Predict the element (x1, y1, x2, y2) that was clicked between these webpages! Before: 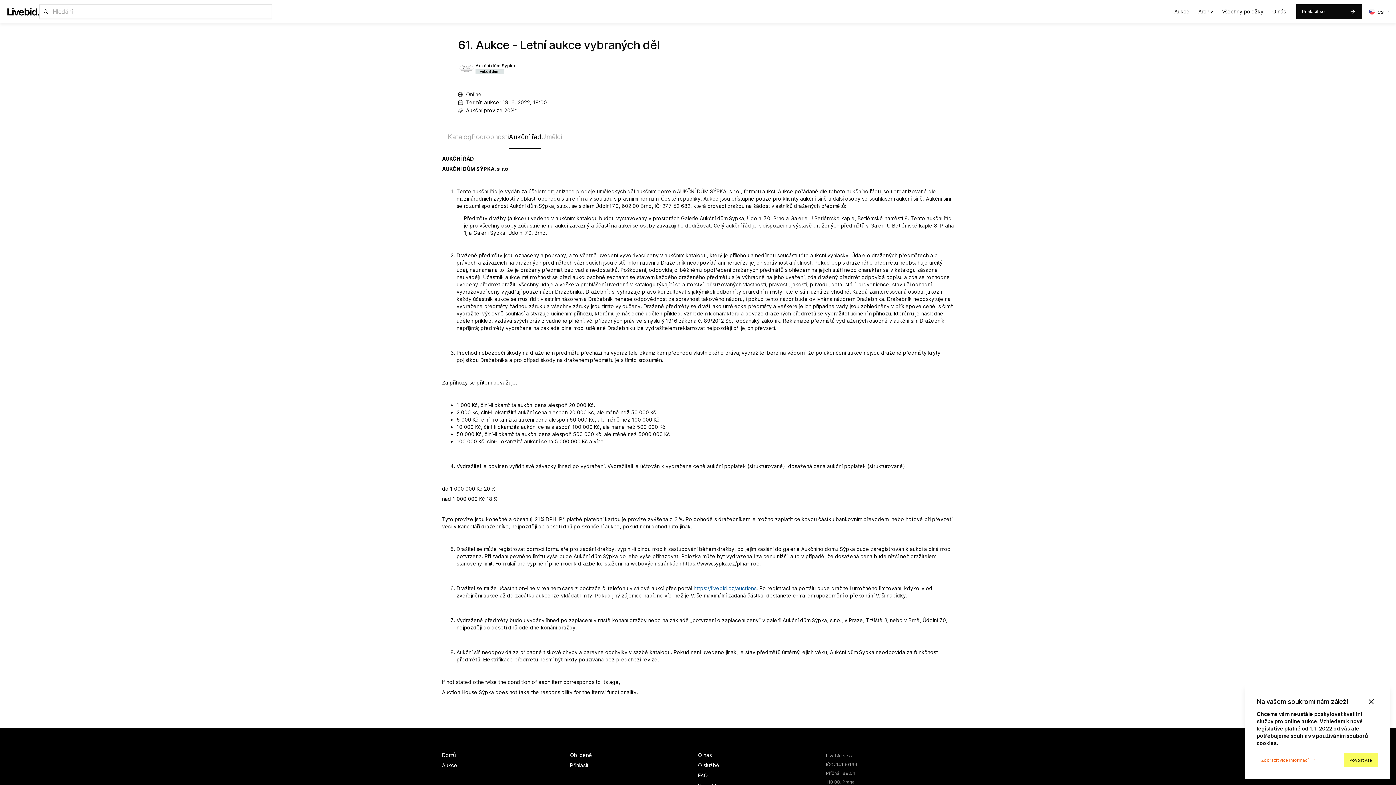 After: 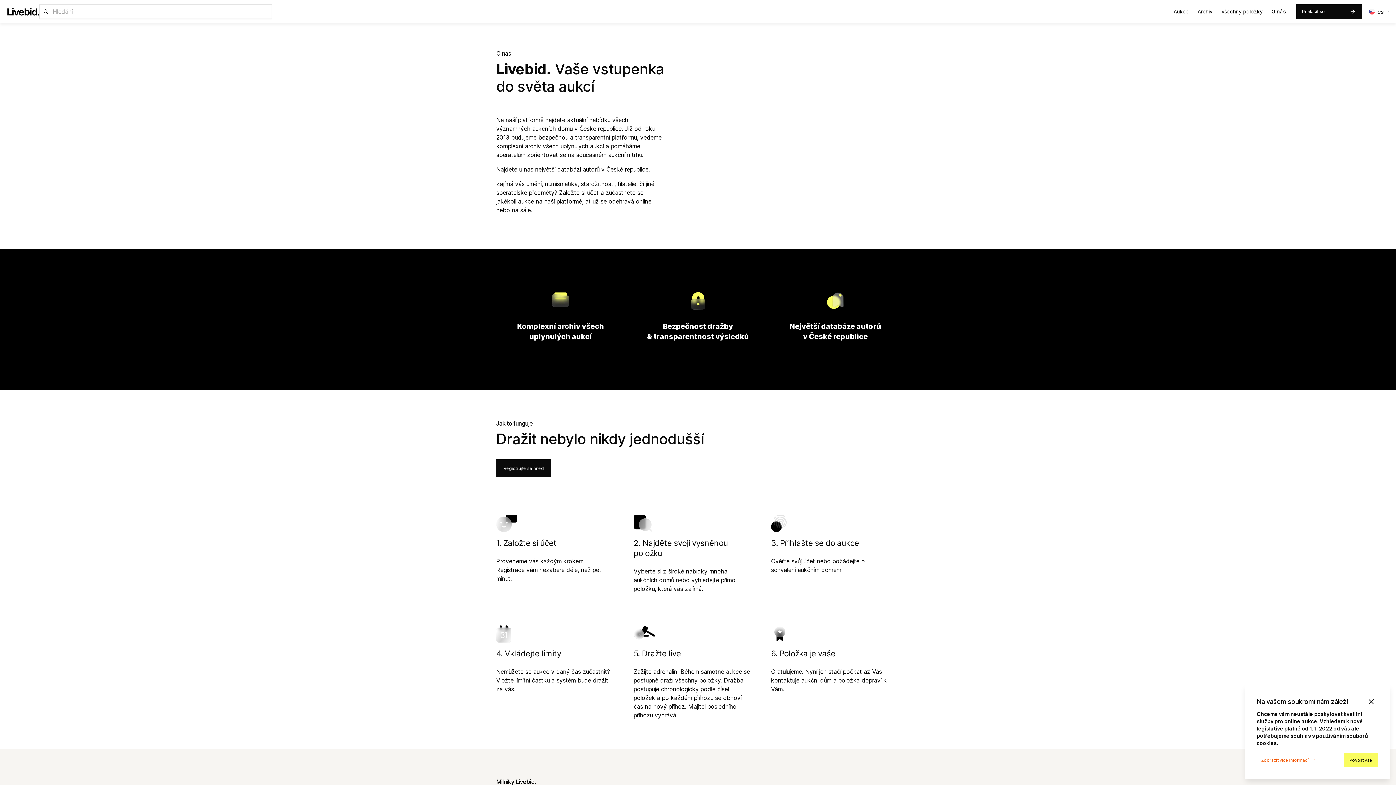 Action: label: O nás bbox: (698, 752, 826, 759)